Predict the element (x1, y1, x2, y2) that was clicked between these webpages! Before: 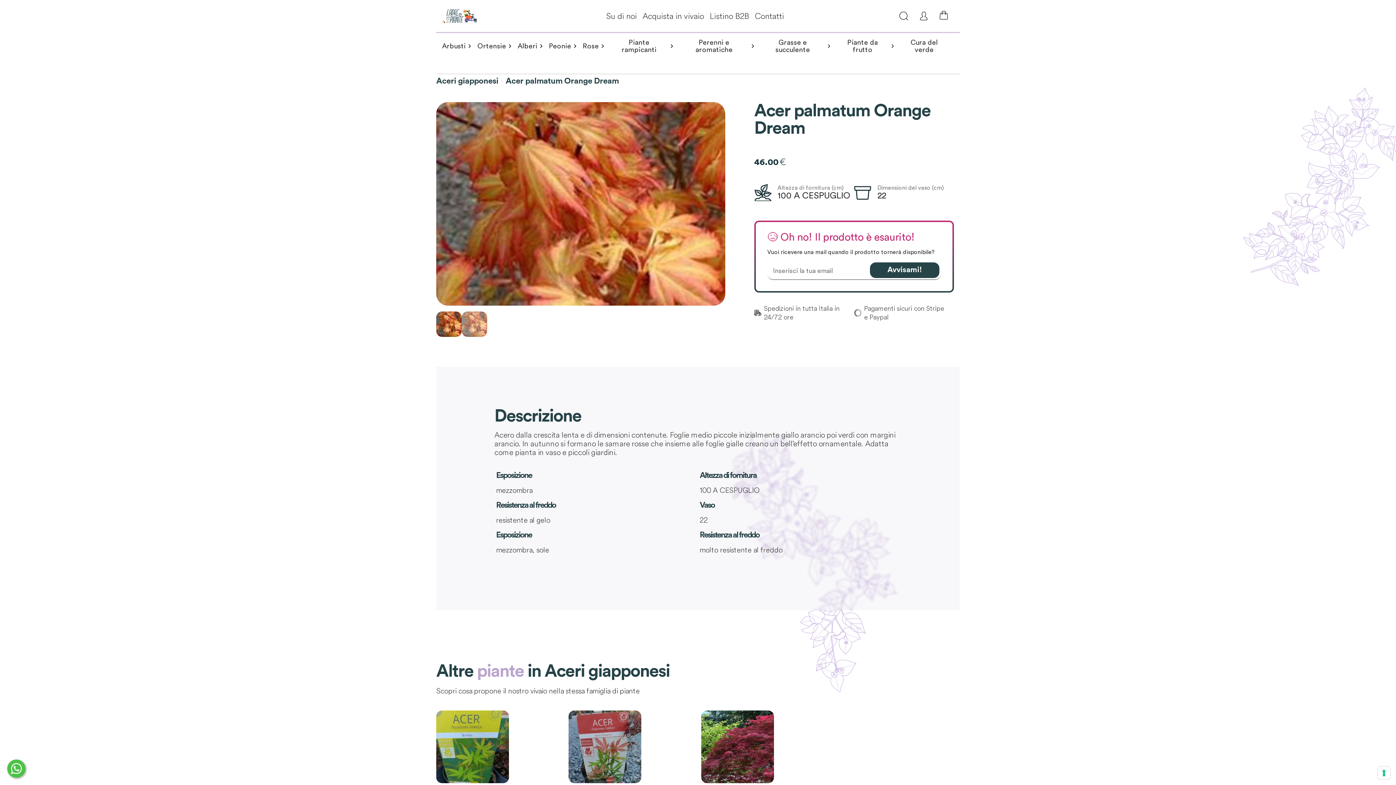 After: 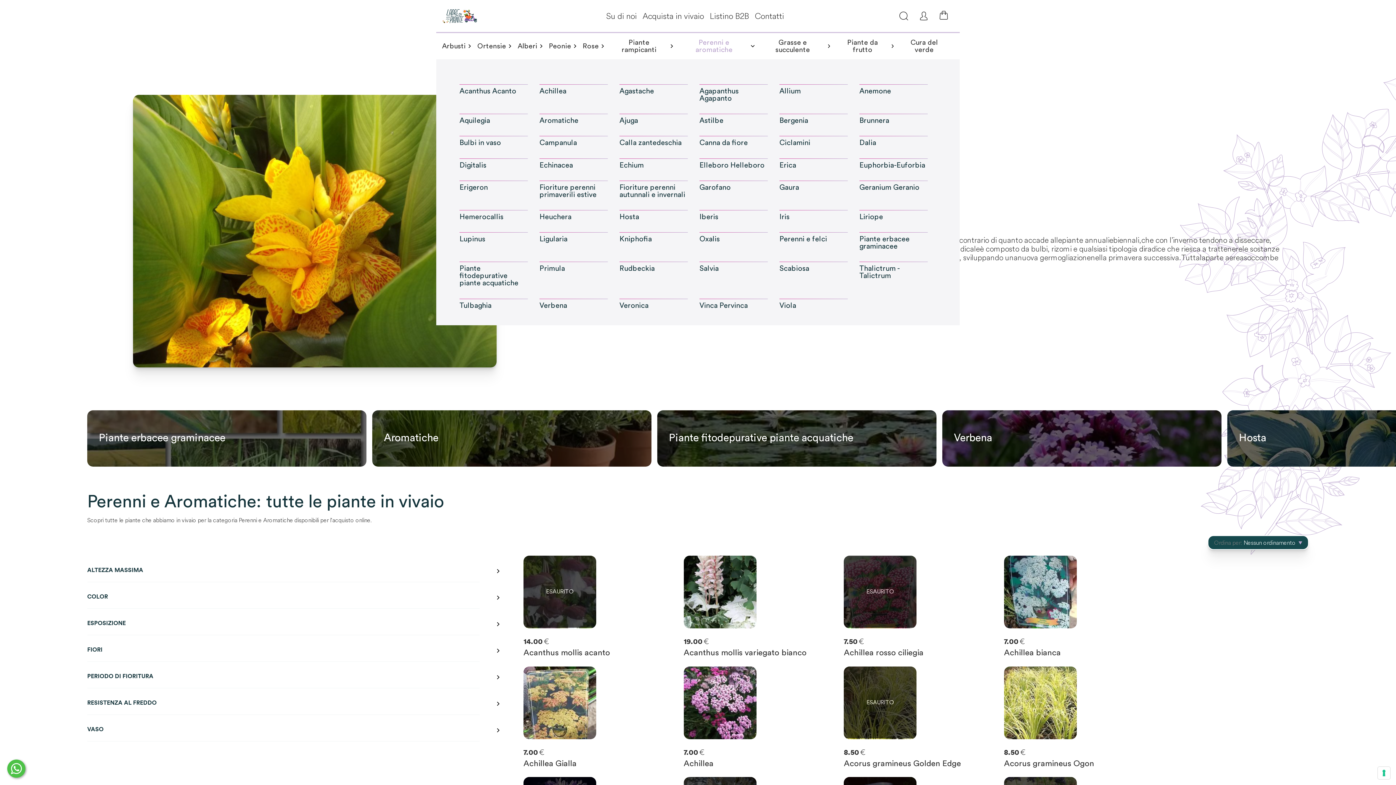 Action: label: Perenni e aromatiche bbox: (679, 38, 754, 53)